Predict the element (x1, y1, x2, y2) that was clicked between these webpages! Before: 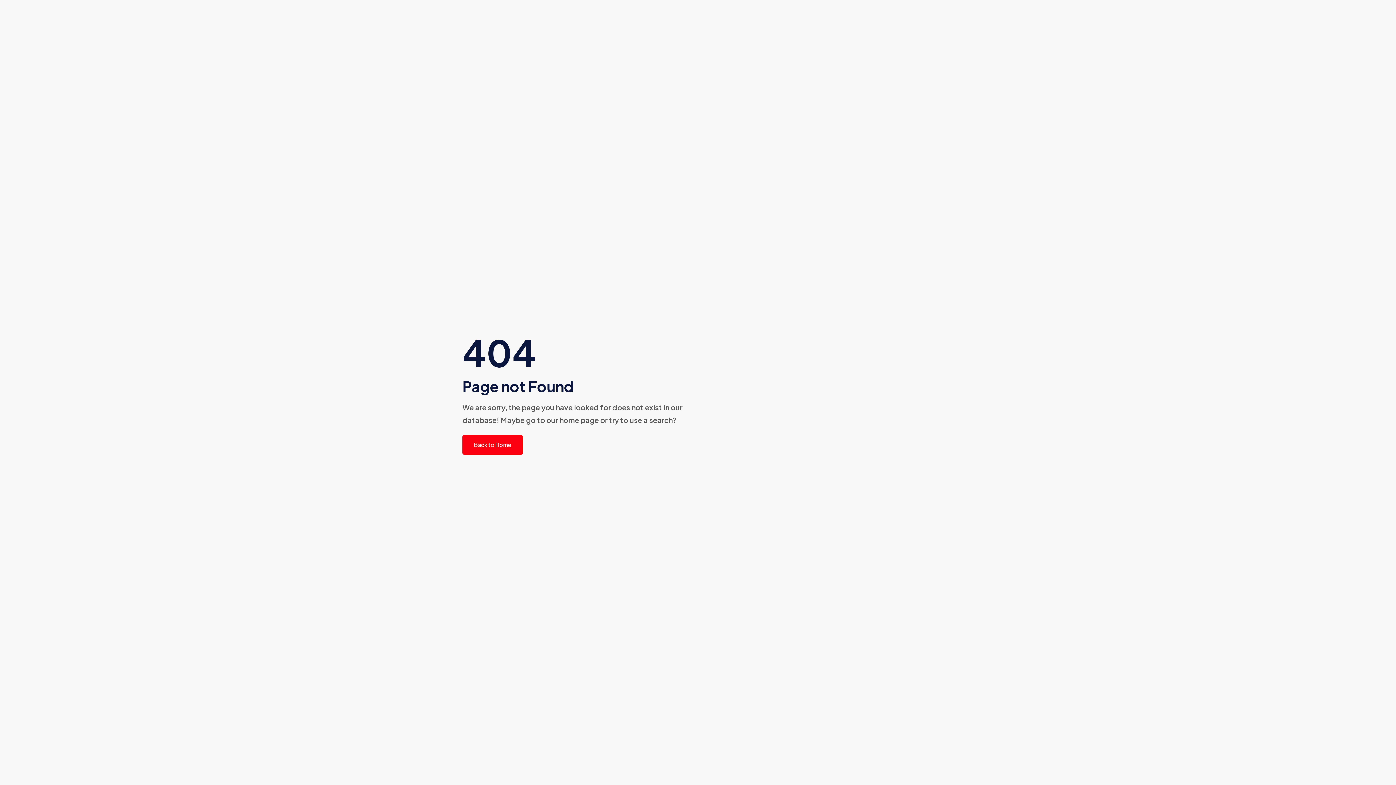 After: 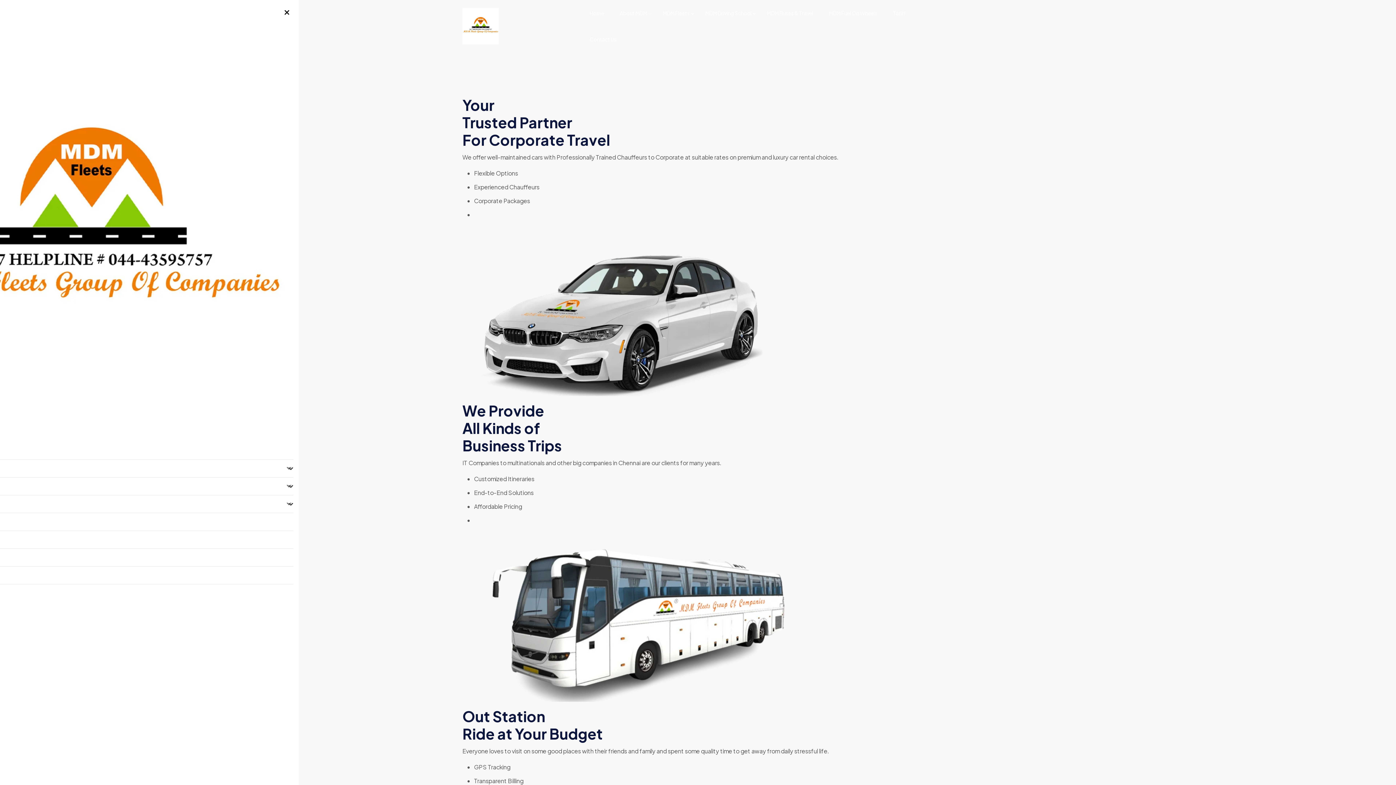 Action: bbox: (462, 435, 522, 454) label: Back to Home